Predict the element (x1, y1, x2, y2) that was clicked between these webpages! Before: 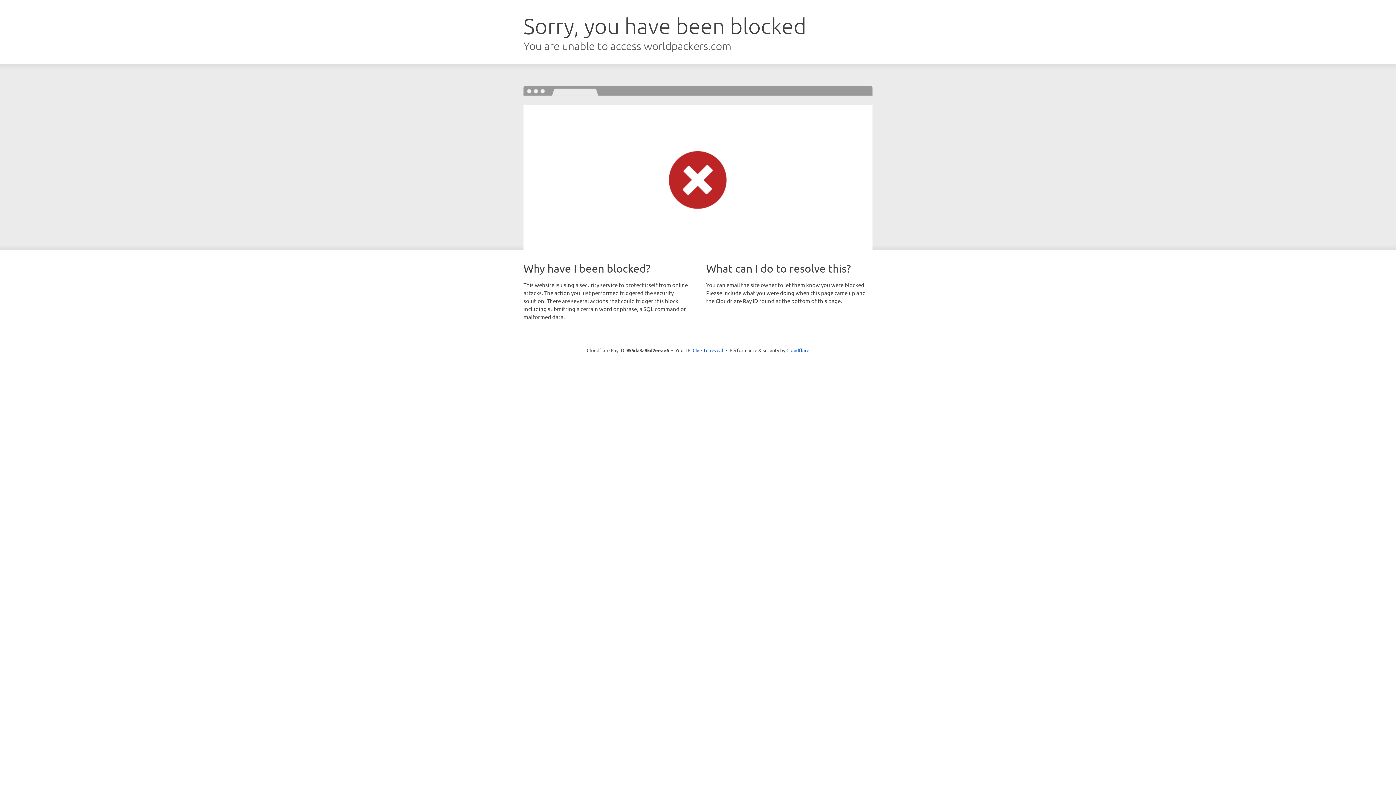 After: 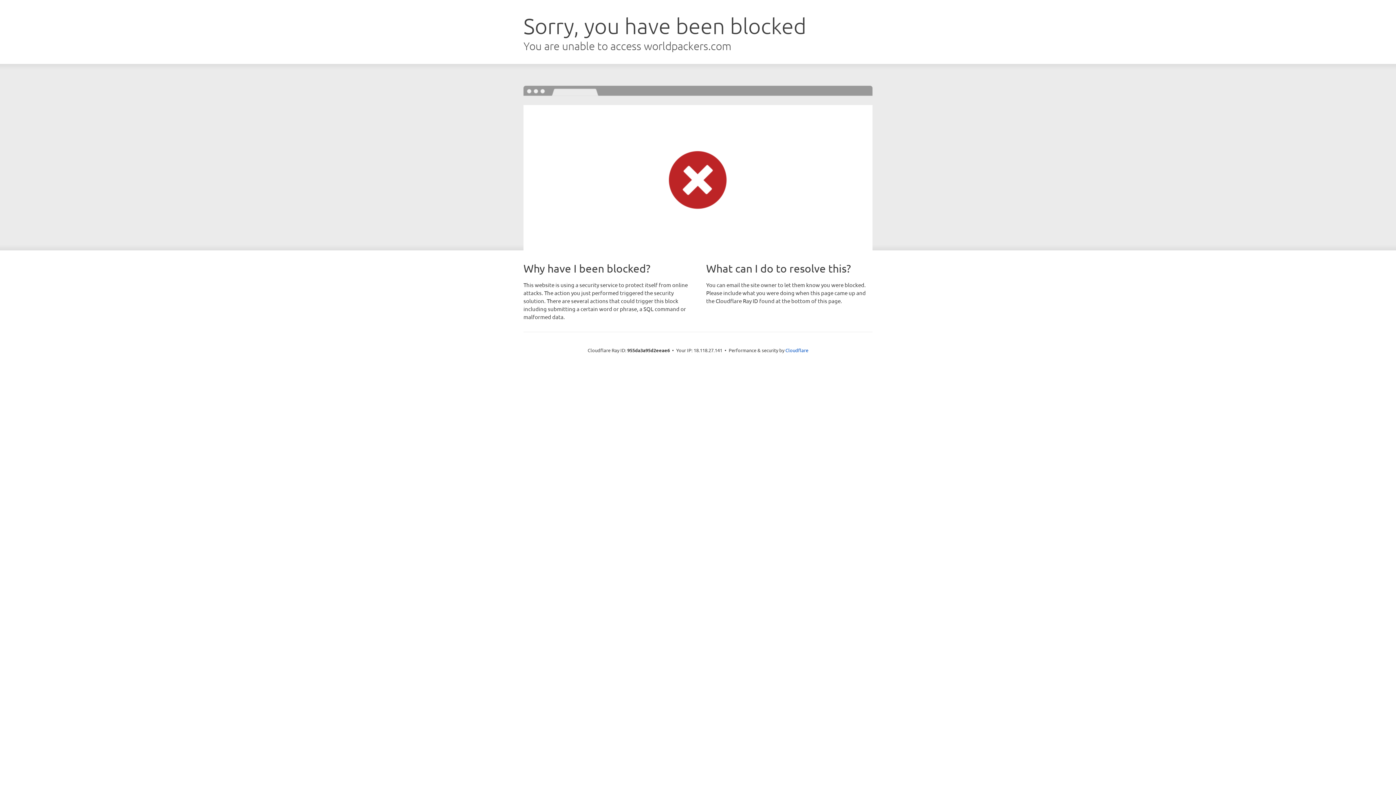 Action: bbox: (692, 346, 723, 353) label: Click to reveal